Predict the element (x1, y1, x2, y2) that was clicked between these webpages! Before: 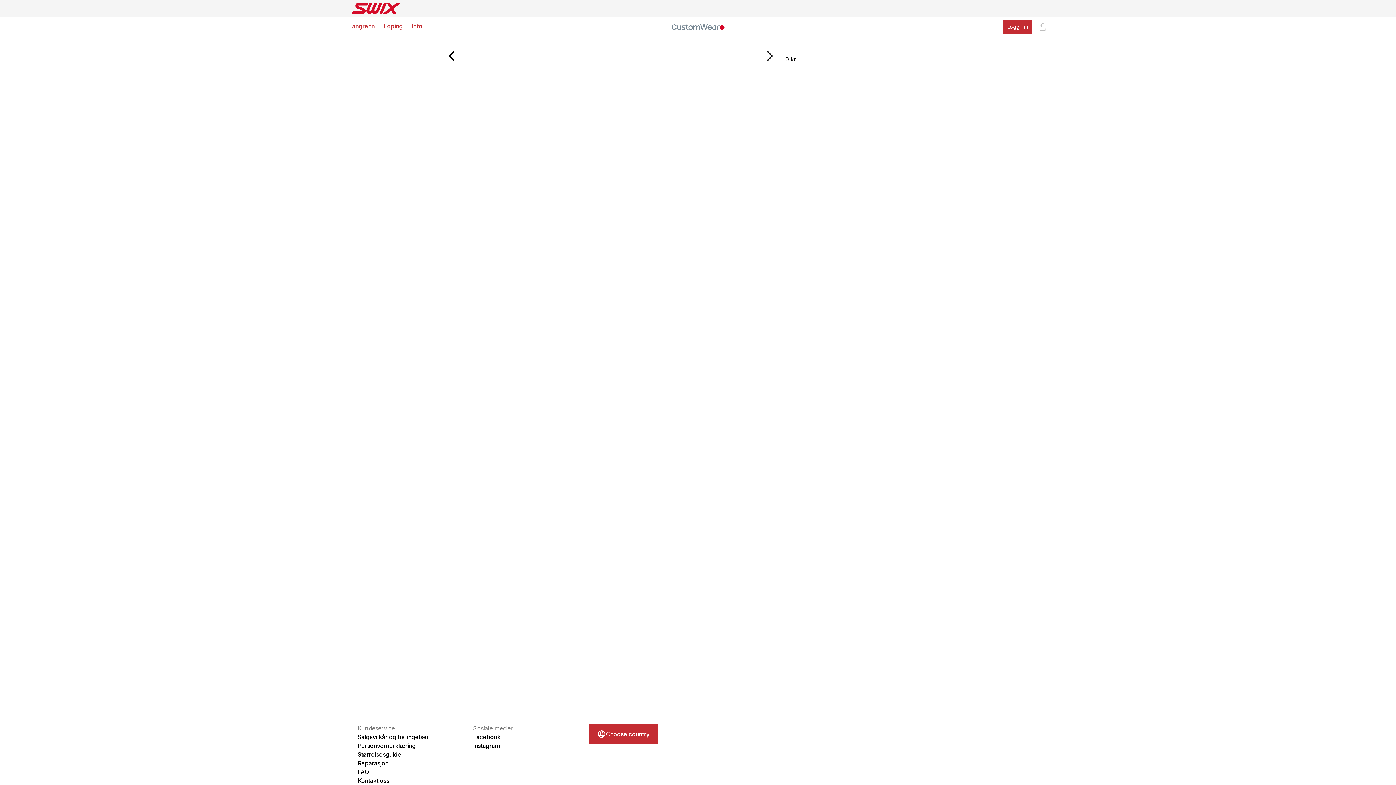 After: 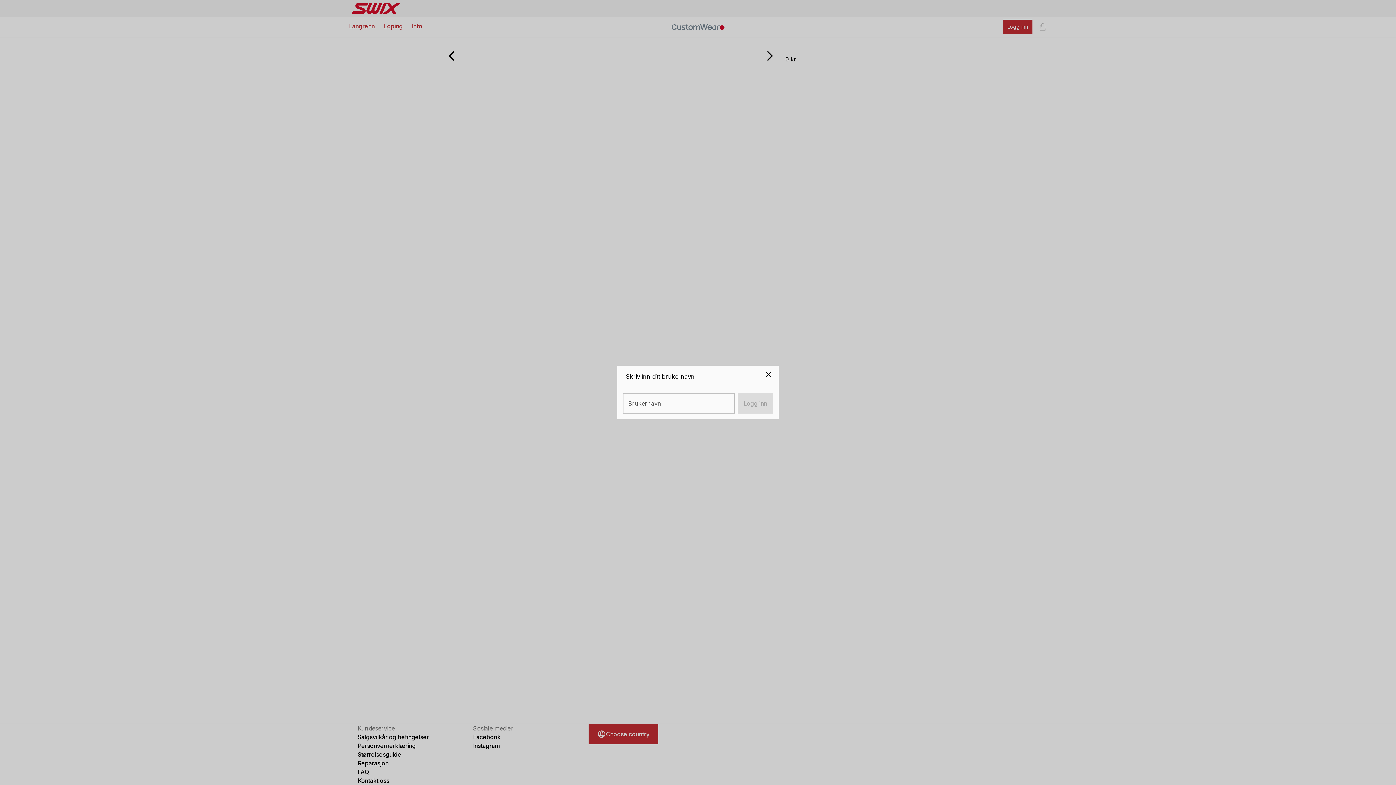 Action: label: Logg inn bbox: (1003, 19, 1032, 34)